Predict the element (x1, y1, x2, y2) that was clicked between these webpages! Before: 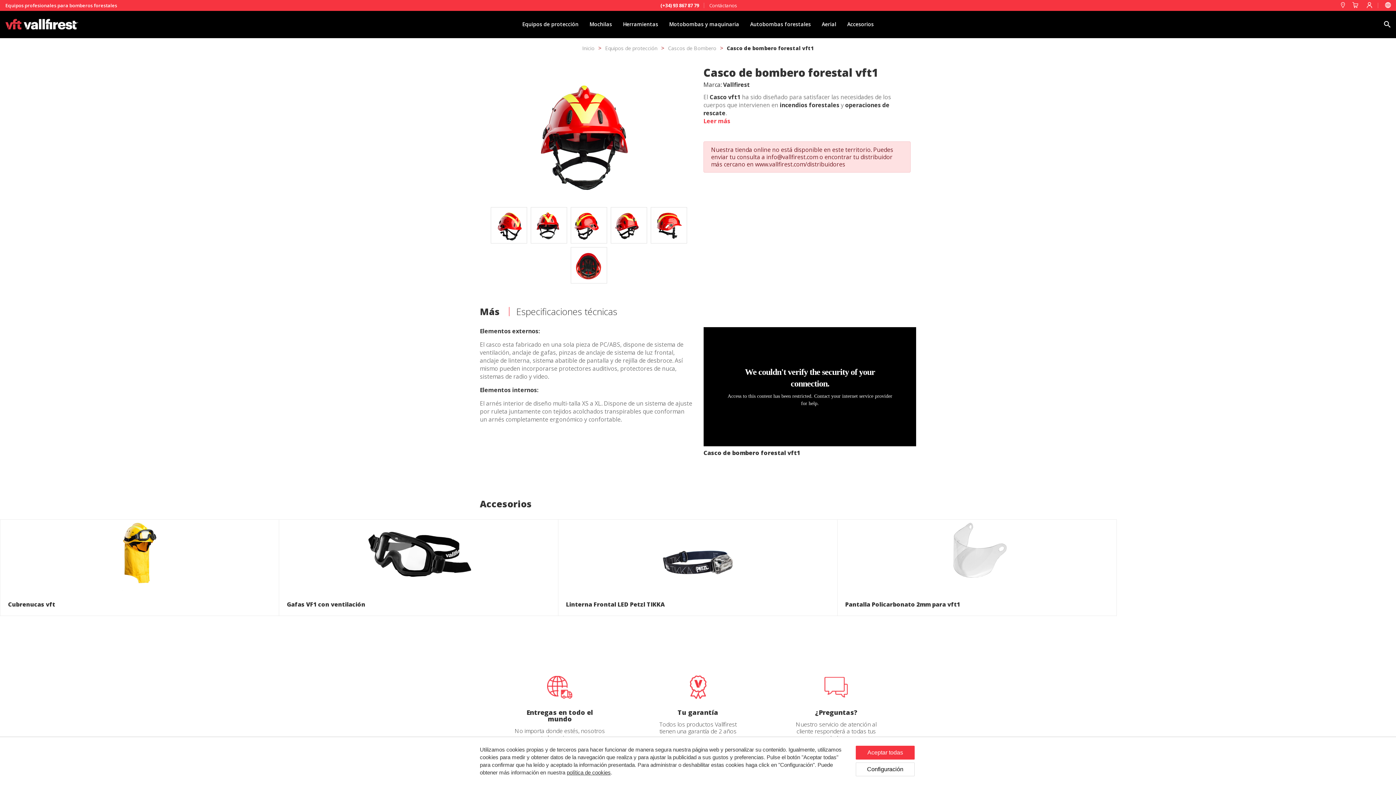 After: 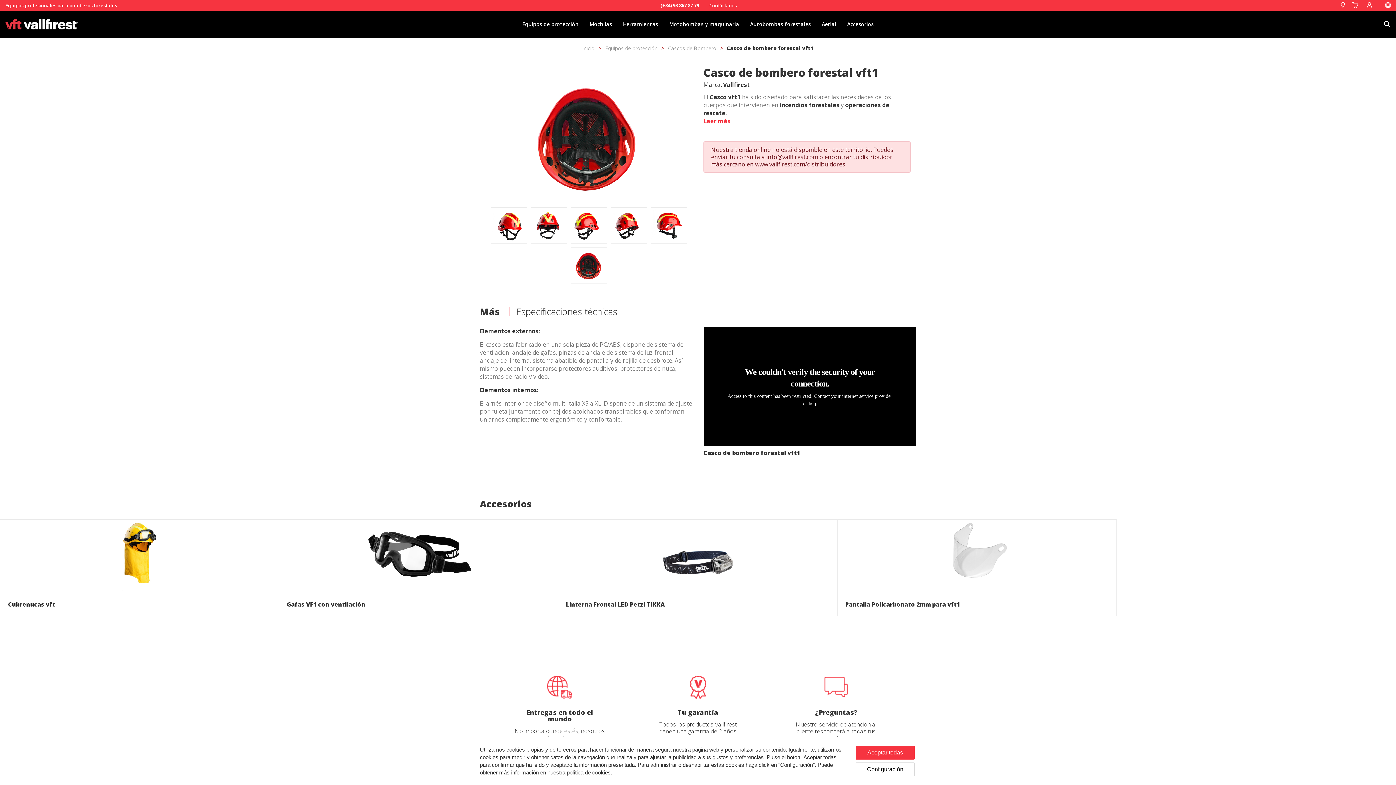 Action: bbox: (570, 207, 607, 243)